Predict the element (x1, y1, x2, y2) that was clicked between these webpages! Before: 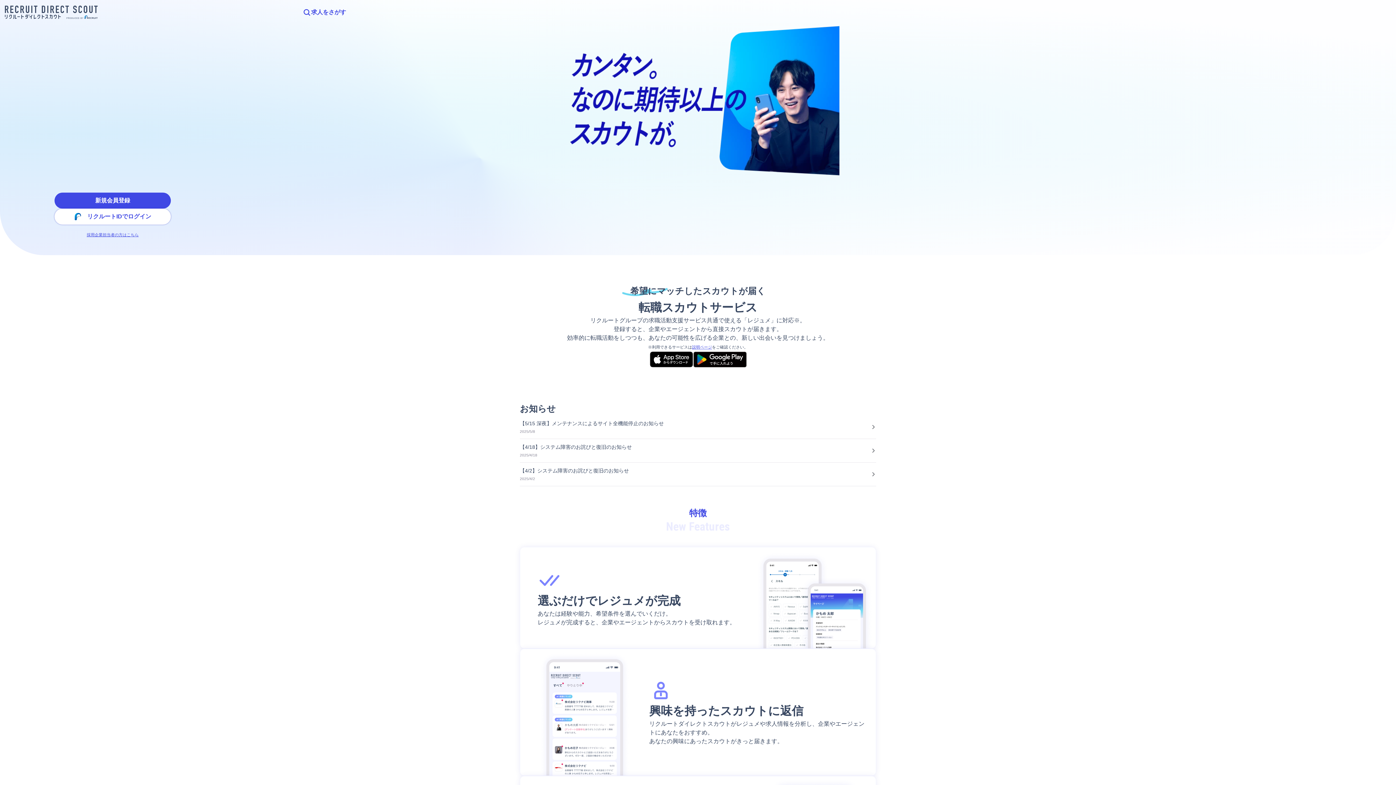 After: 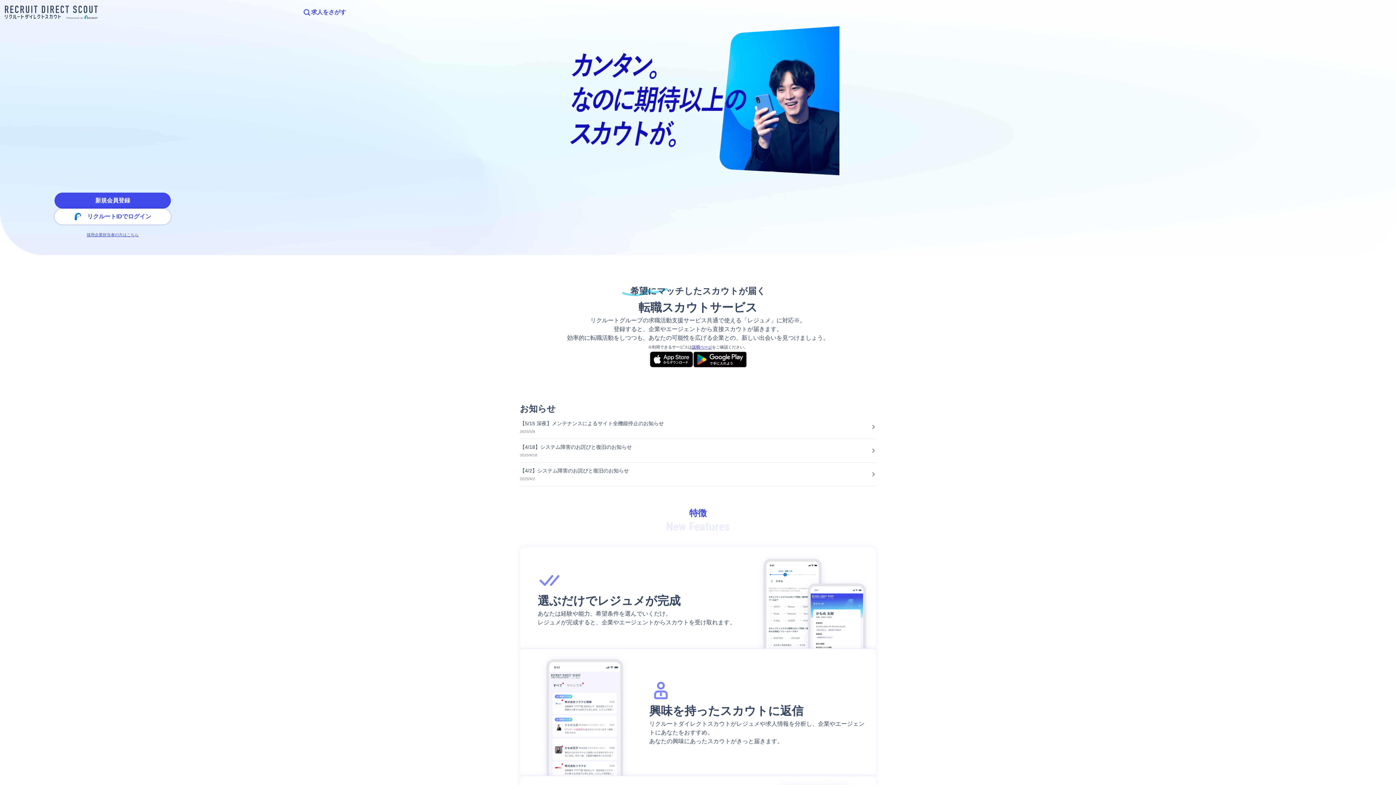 Action: label: 説明ページ bbox: (692, 345, 712, 349)